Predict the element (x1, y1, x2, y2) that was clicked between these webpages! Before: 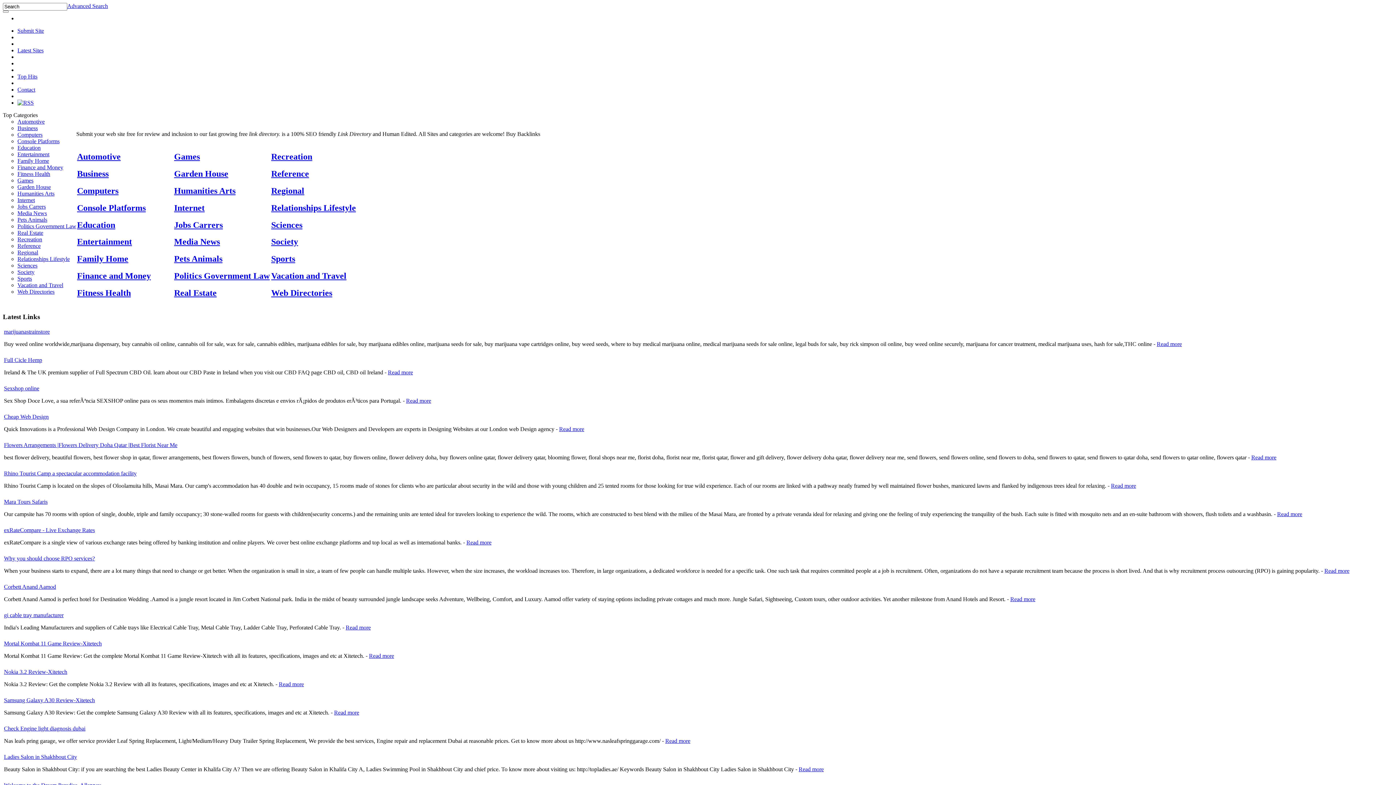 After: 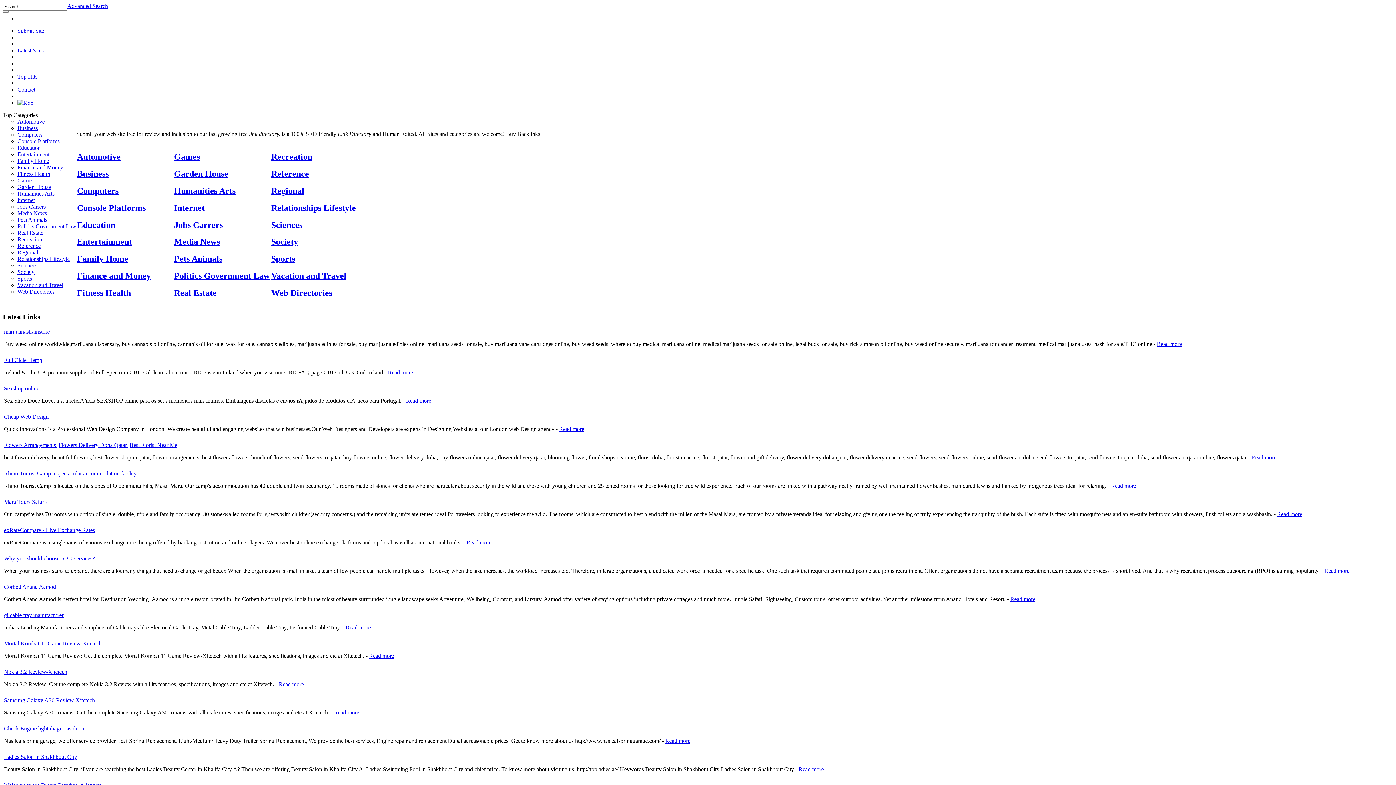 Action: bbox: (4, 499, 47, 505) label: Mara Tours Safaris